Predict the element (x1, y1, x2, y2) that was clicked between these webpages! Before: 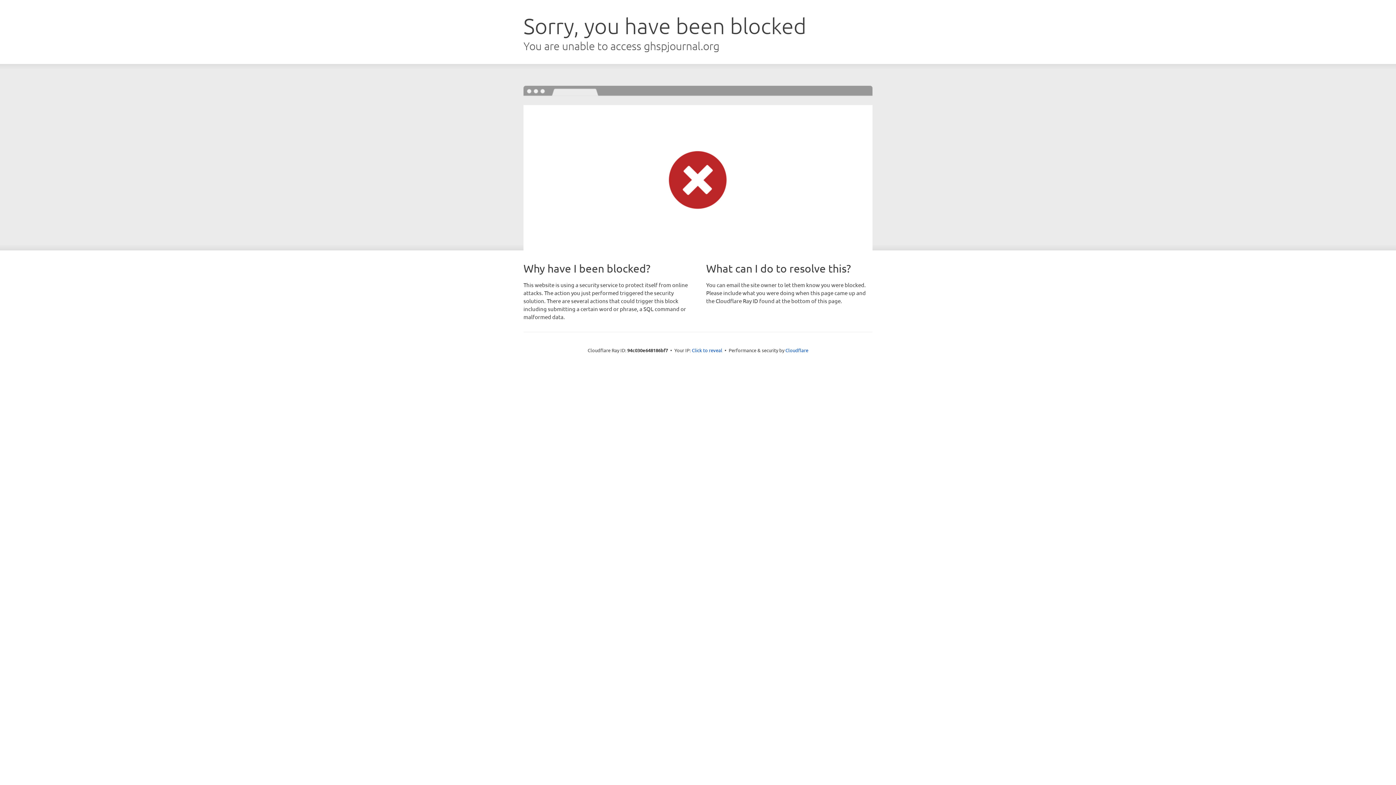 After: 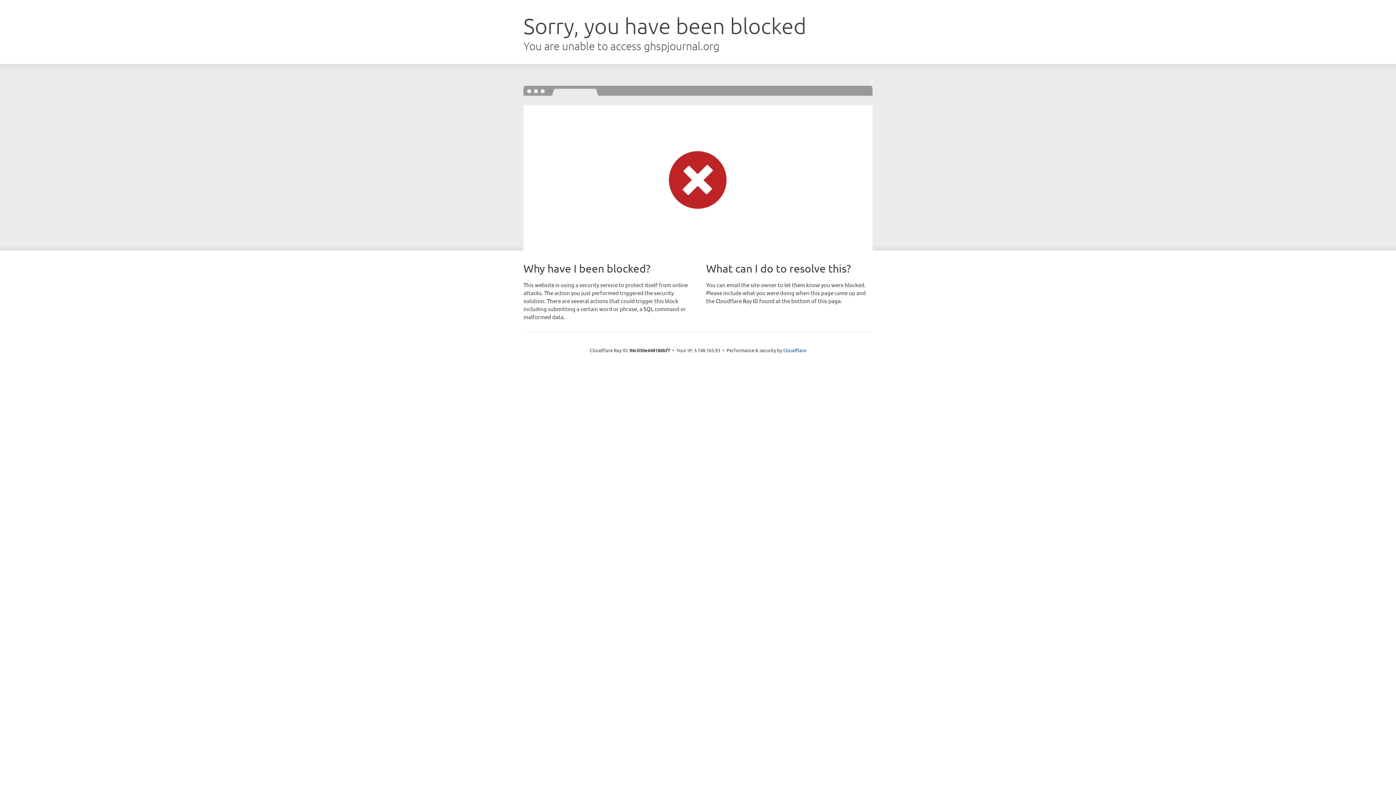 Action: label: Click to reveal bbox: (692, 346, 722, 353)